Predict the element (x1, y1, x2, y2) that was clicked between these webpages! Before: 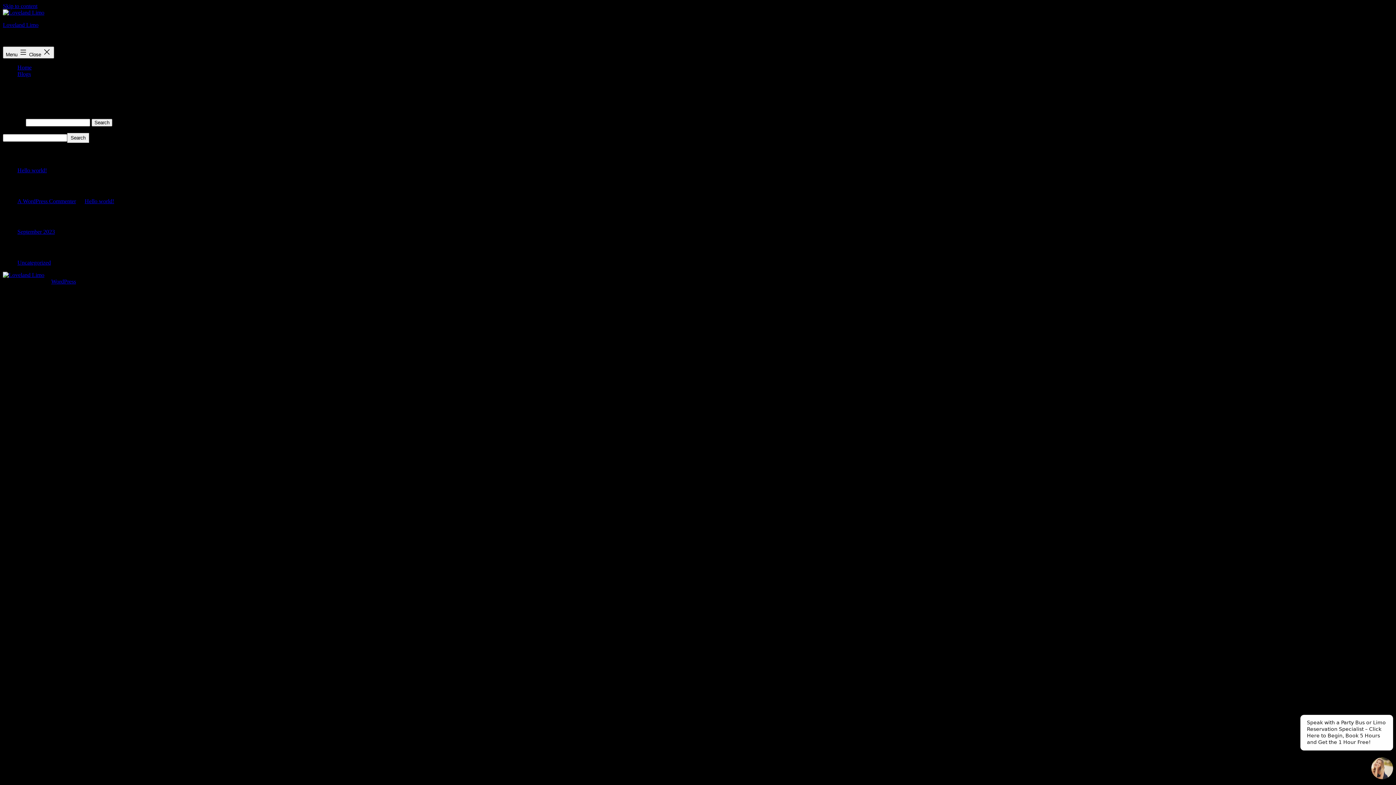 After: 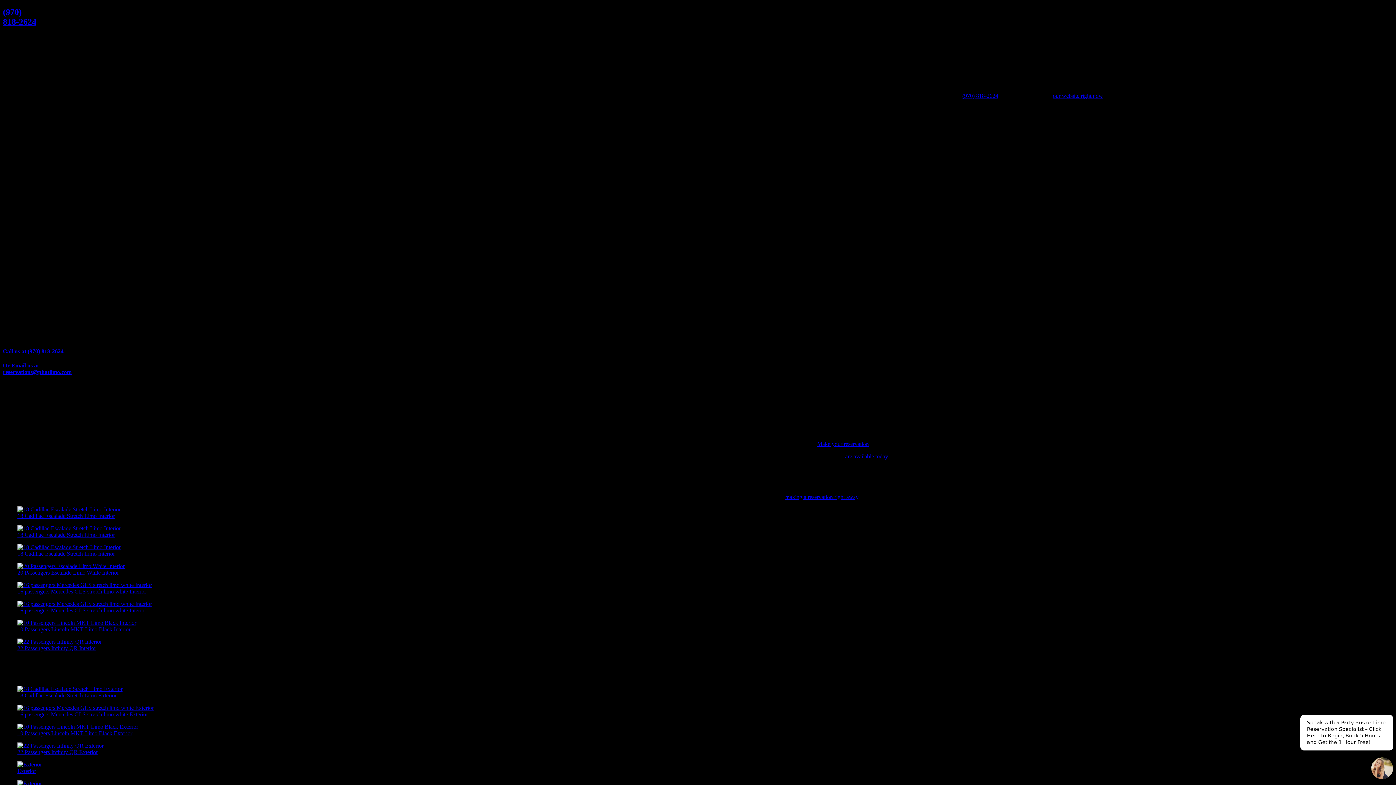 Action: label: Home bbox: (17, 64, 31, 70)